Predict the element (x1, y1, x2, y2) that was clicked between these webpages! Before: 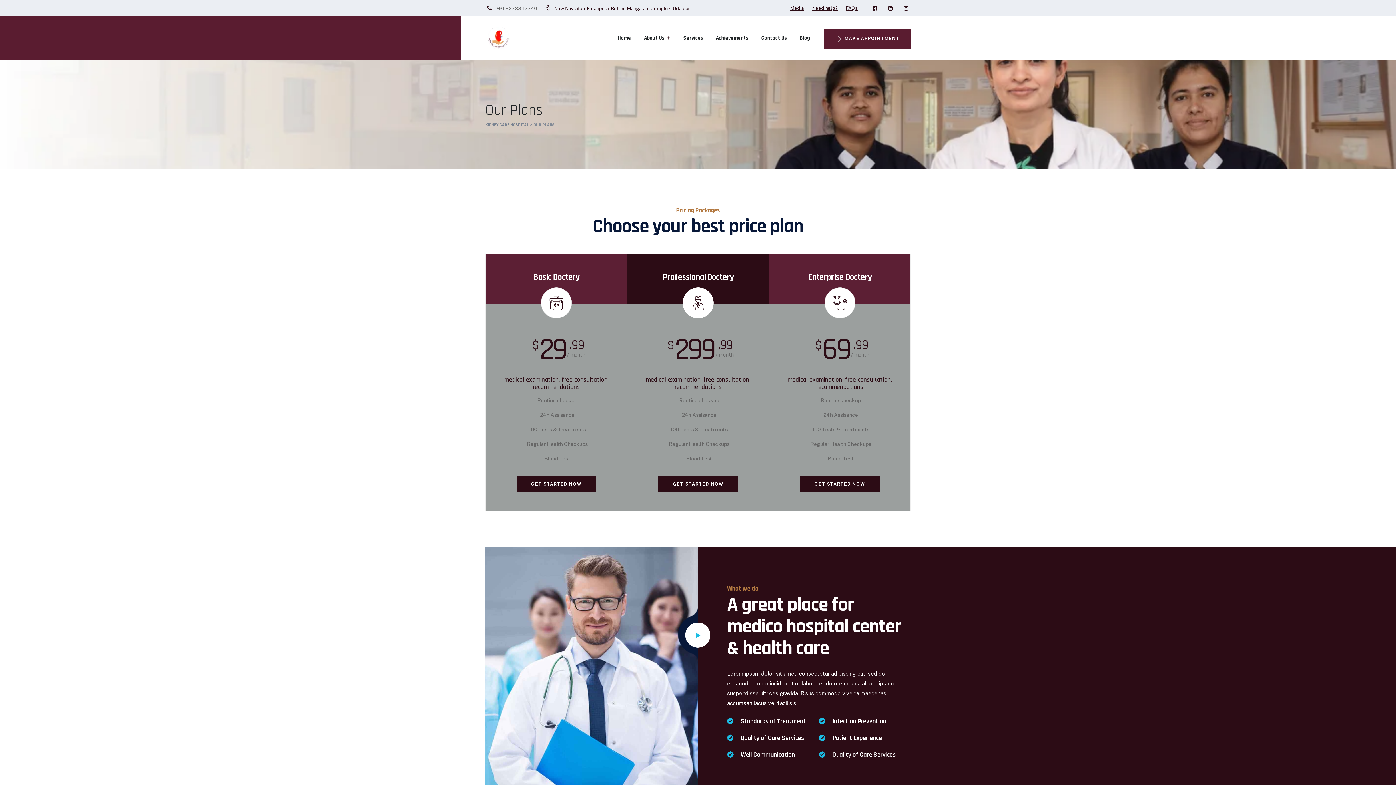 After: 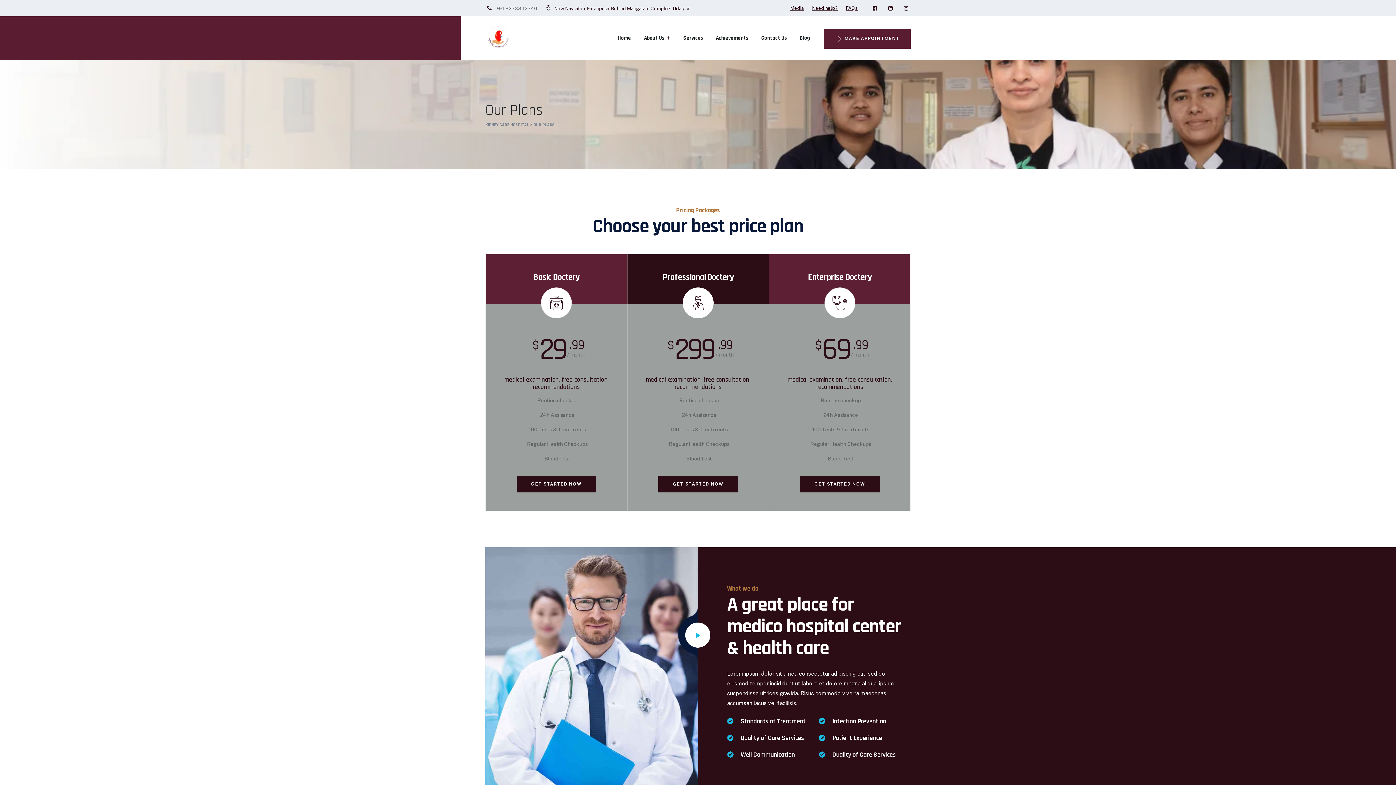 Action: bbox: (870, 2, 879, 14)